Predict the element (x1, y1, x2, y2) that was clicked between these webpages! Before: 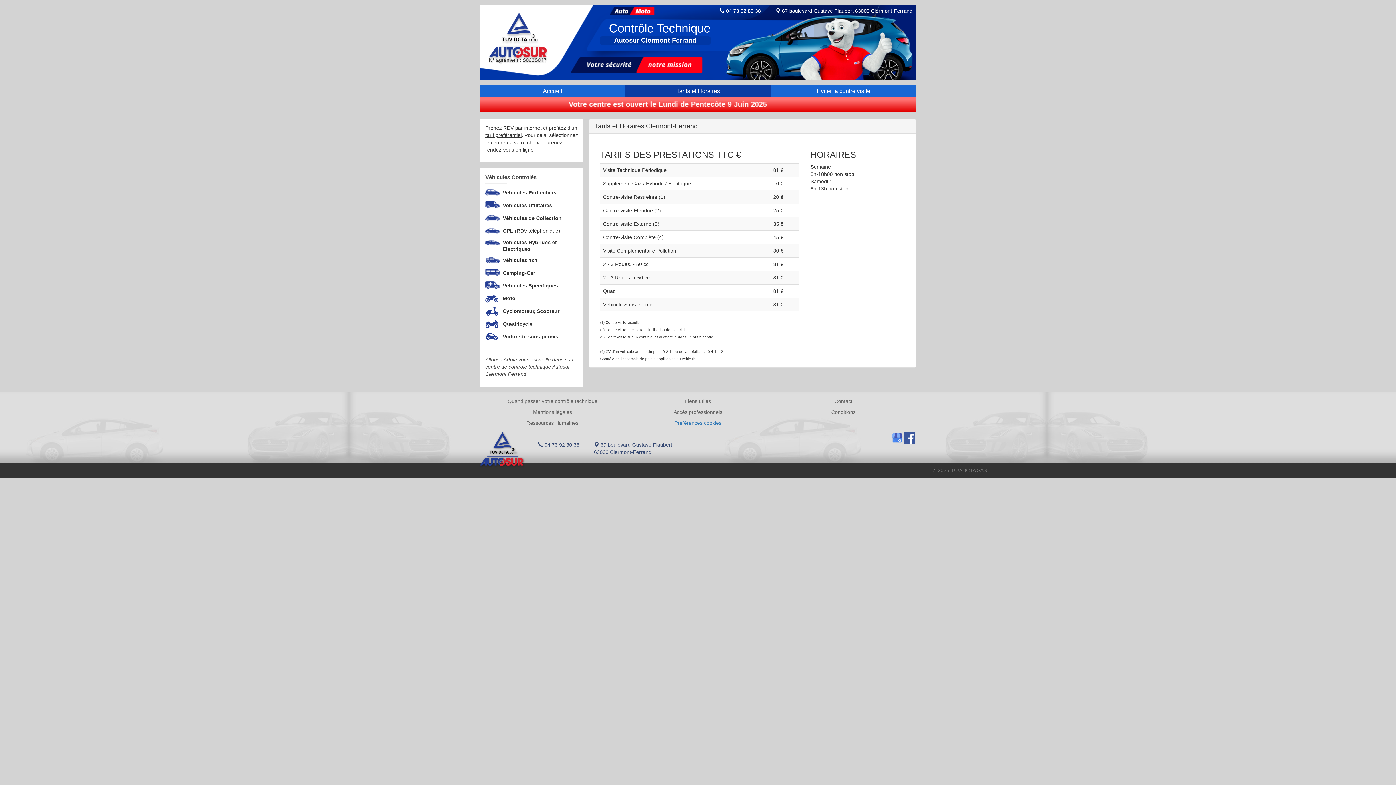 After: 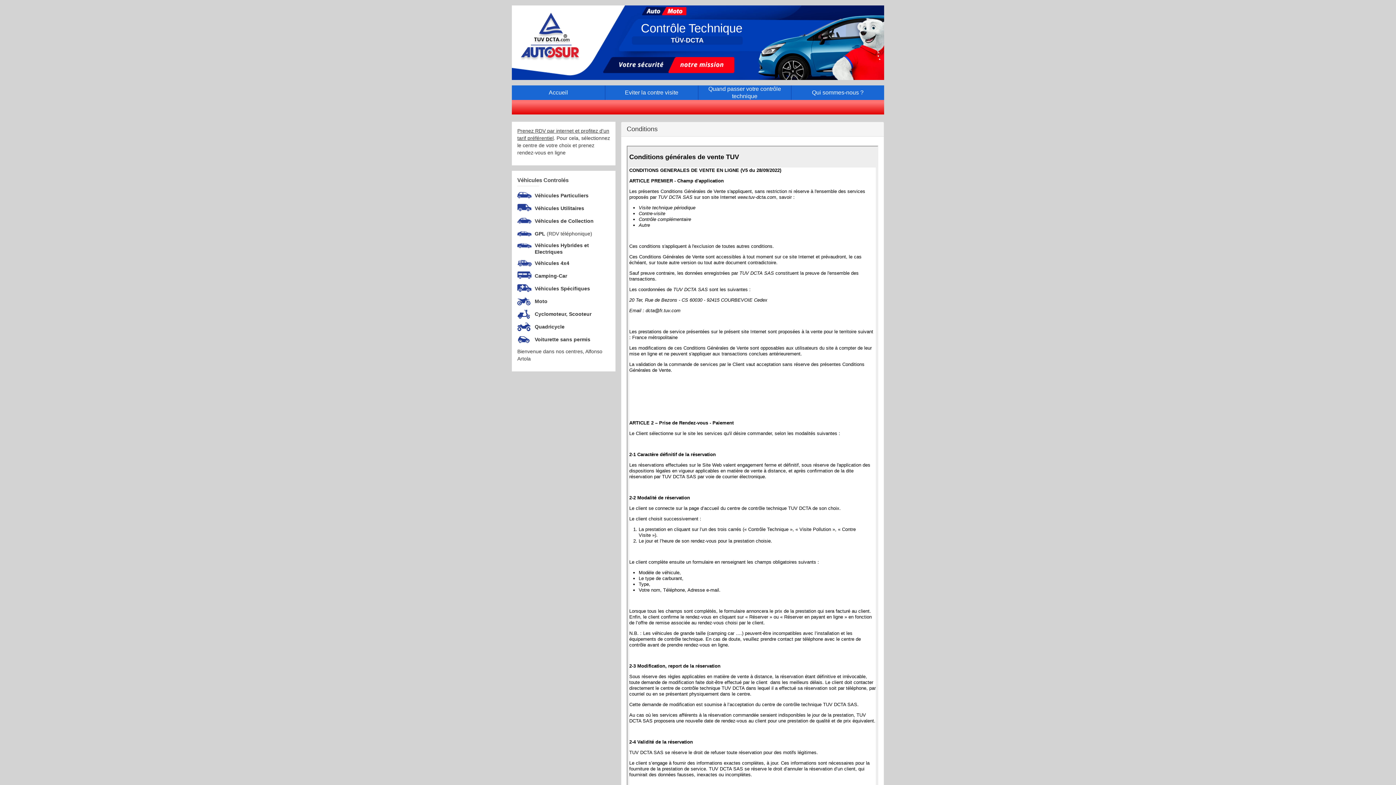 Action: bbox: (770, 408, 916, 416) label: Conditions